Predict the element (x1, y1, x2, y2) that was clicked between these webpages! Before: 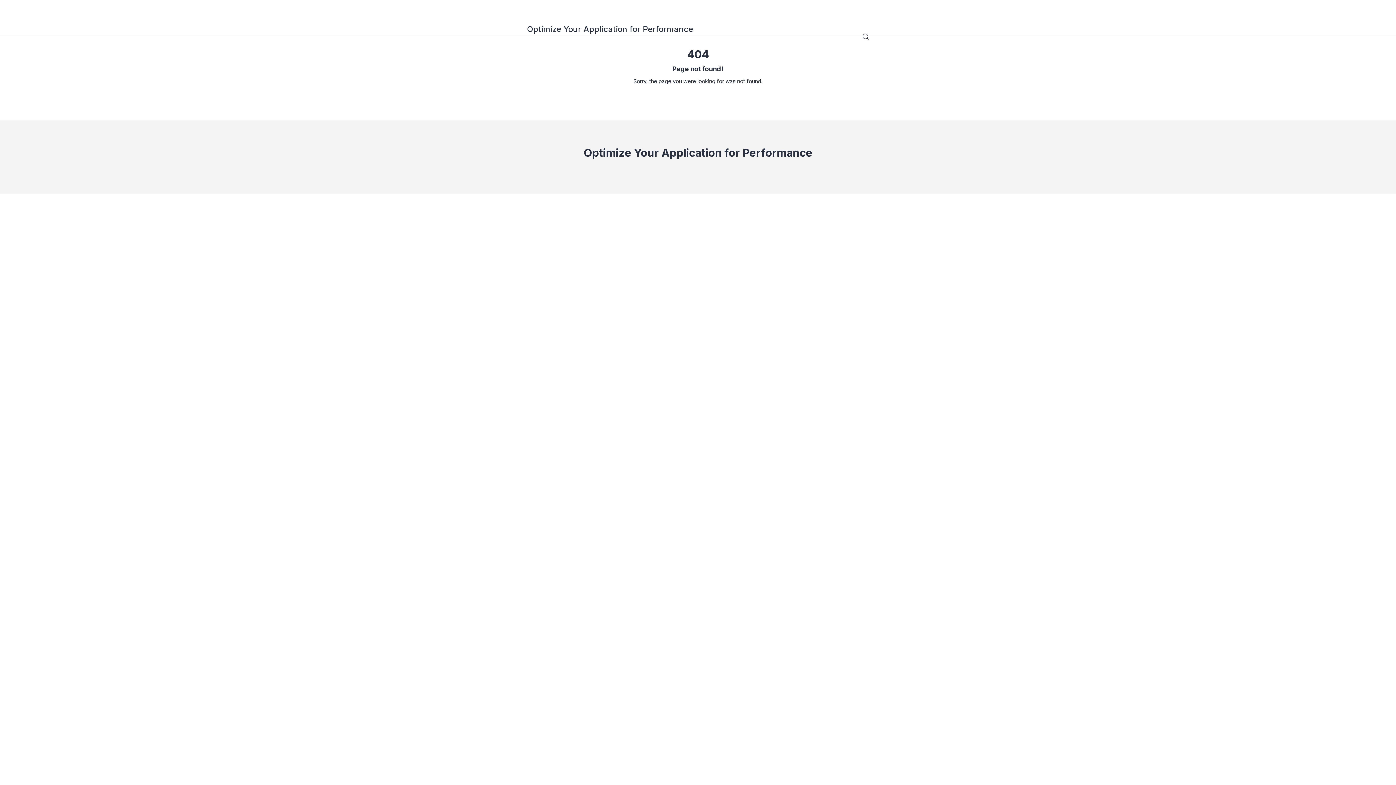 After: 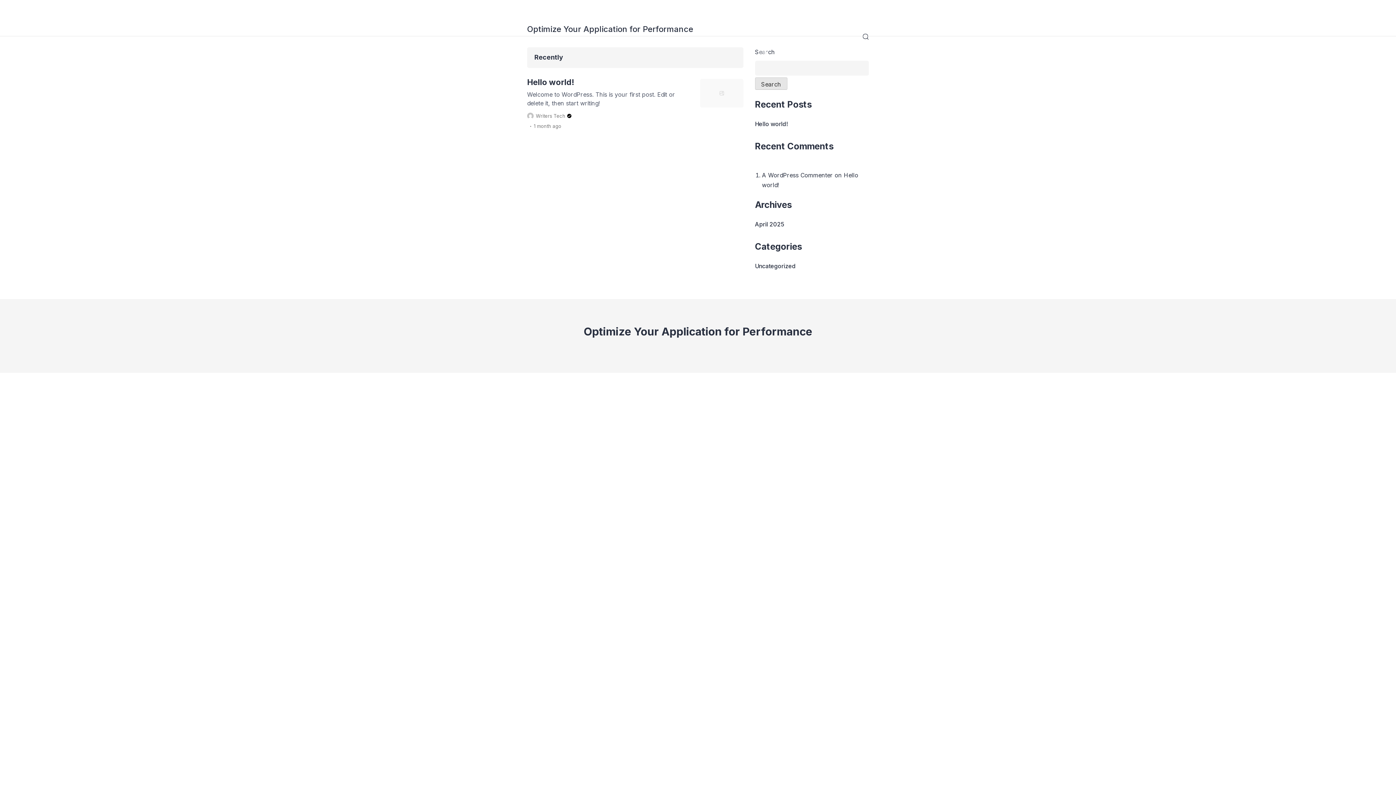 Action: label: Optimize Your Application for Performance bbox: (583, 146, 812, 159)